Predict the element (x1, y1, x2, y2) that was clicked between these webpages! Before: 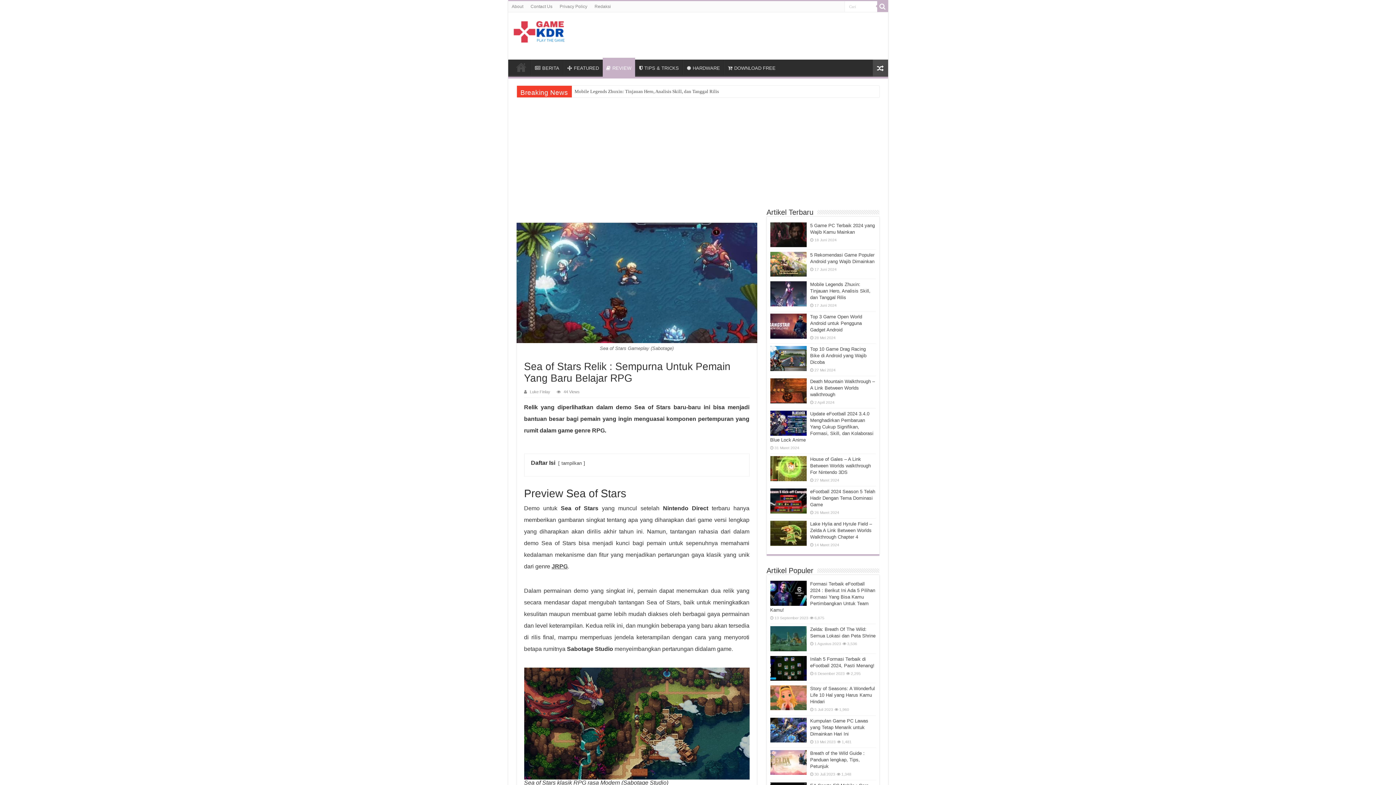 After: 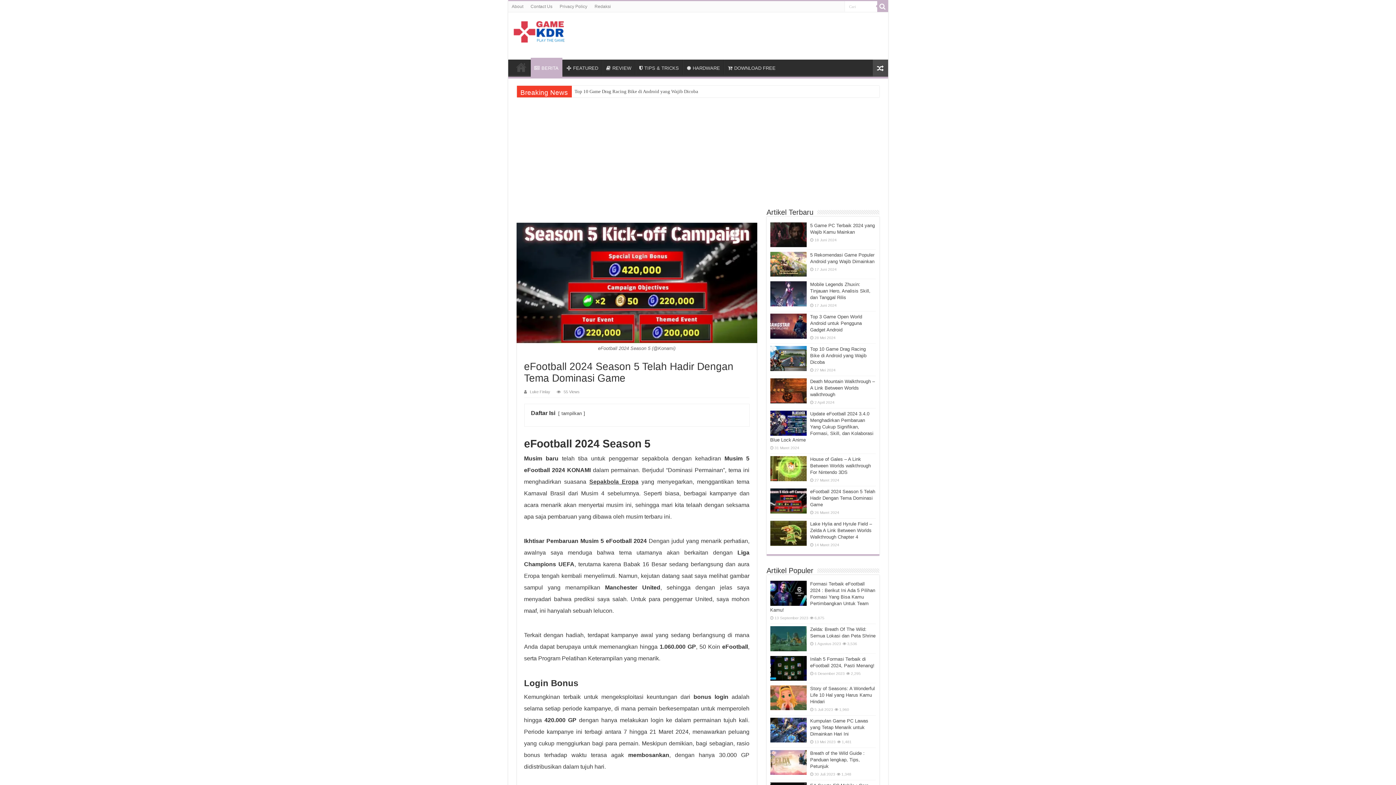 Action: bbox: (770, 488, 806, 513)